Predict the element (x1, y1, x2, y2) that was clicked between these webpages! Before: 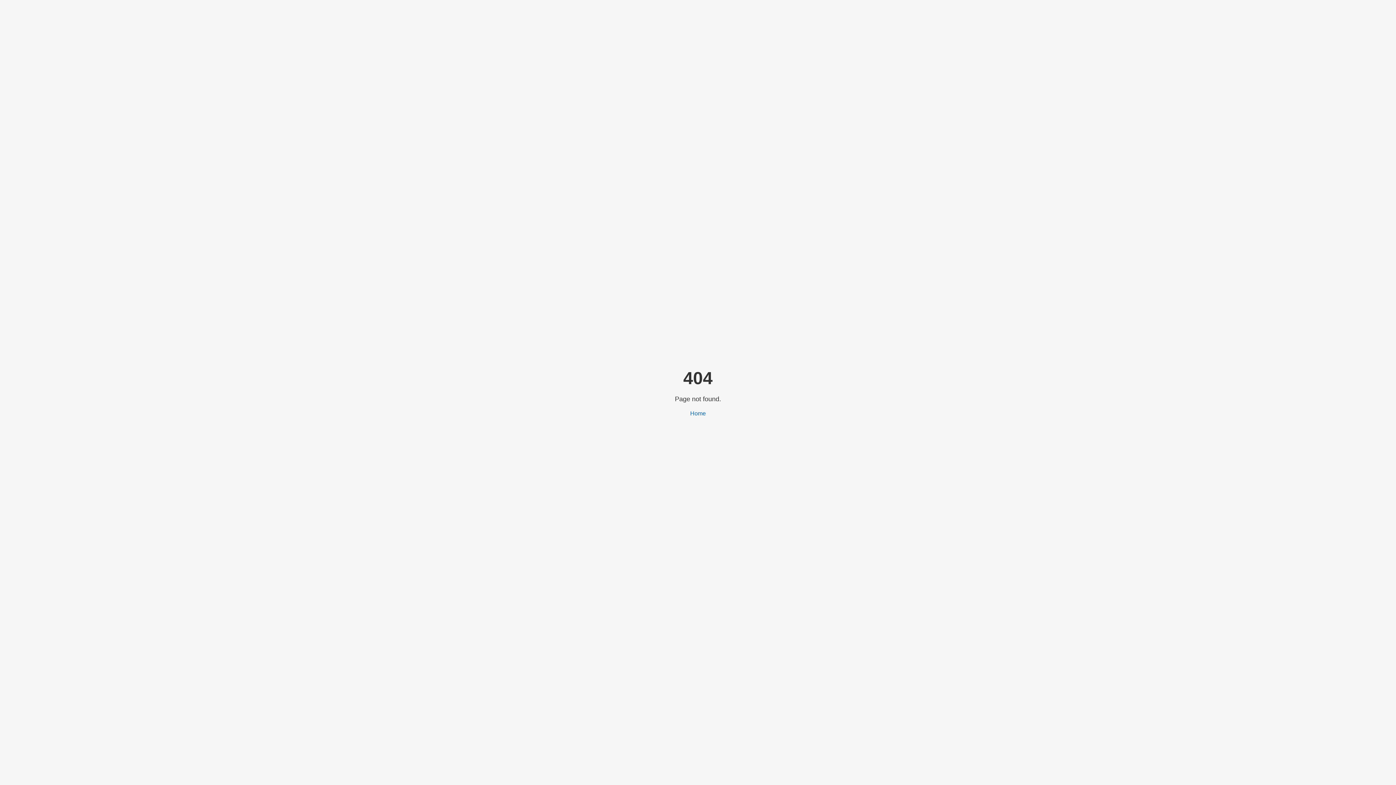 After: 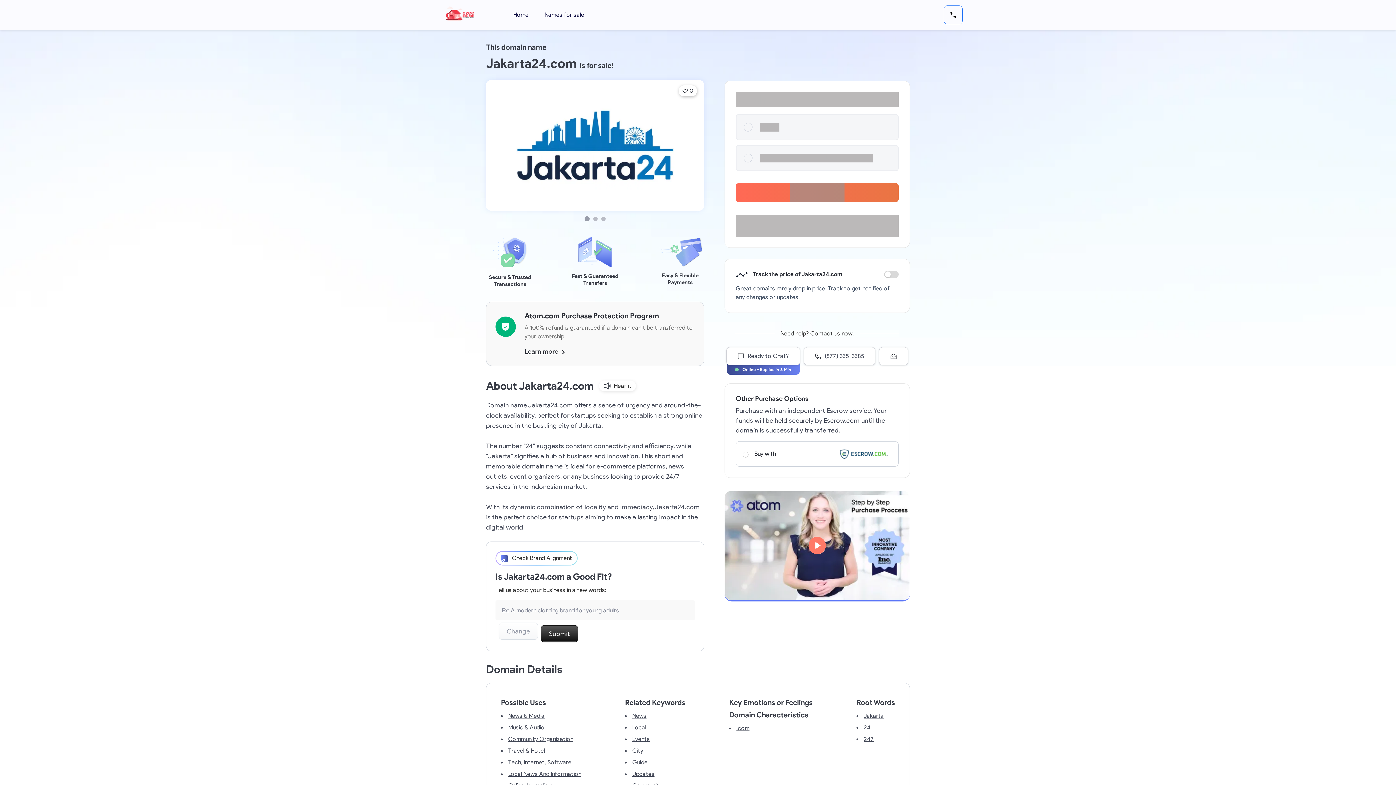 Action: label: Home bbox: (690, 410, 706, 416)